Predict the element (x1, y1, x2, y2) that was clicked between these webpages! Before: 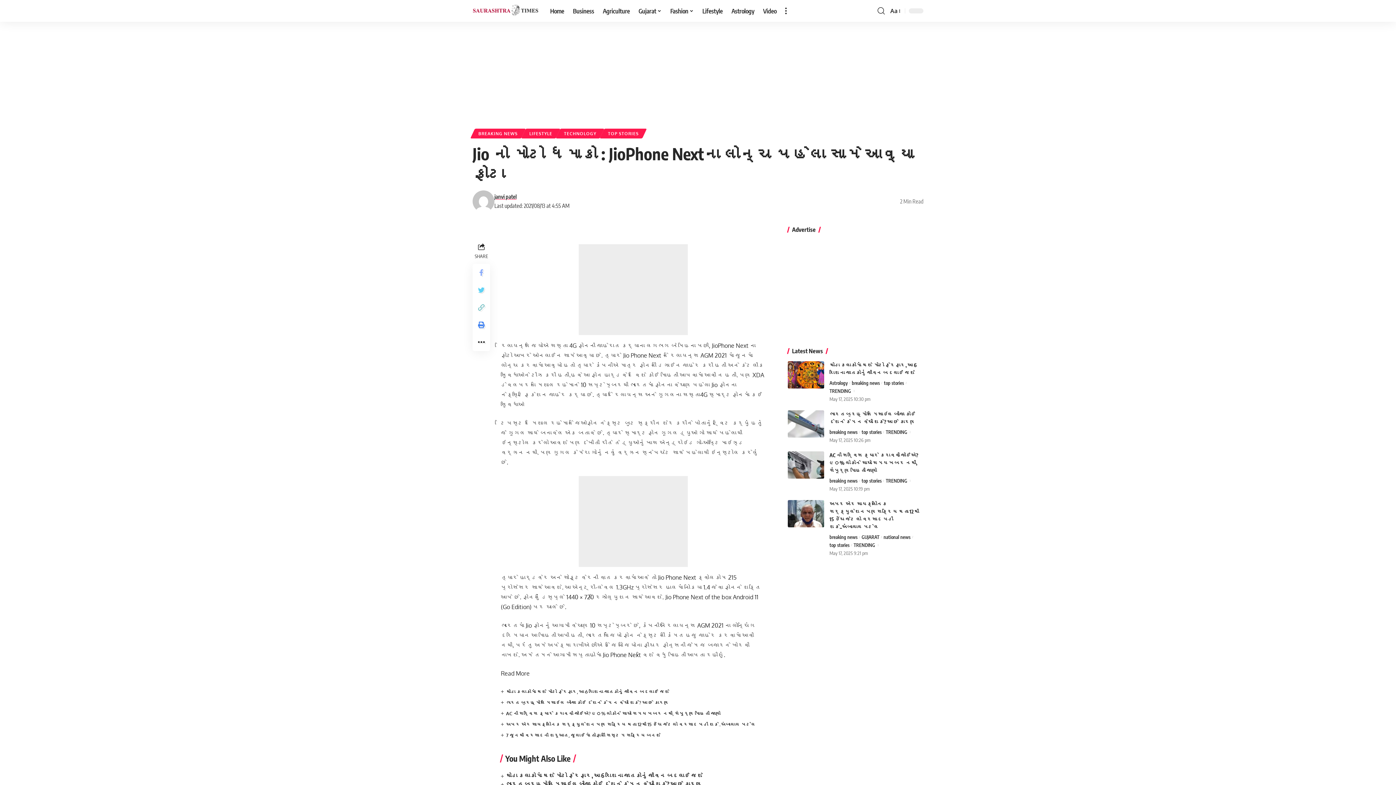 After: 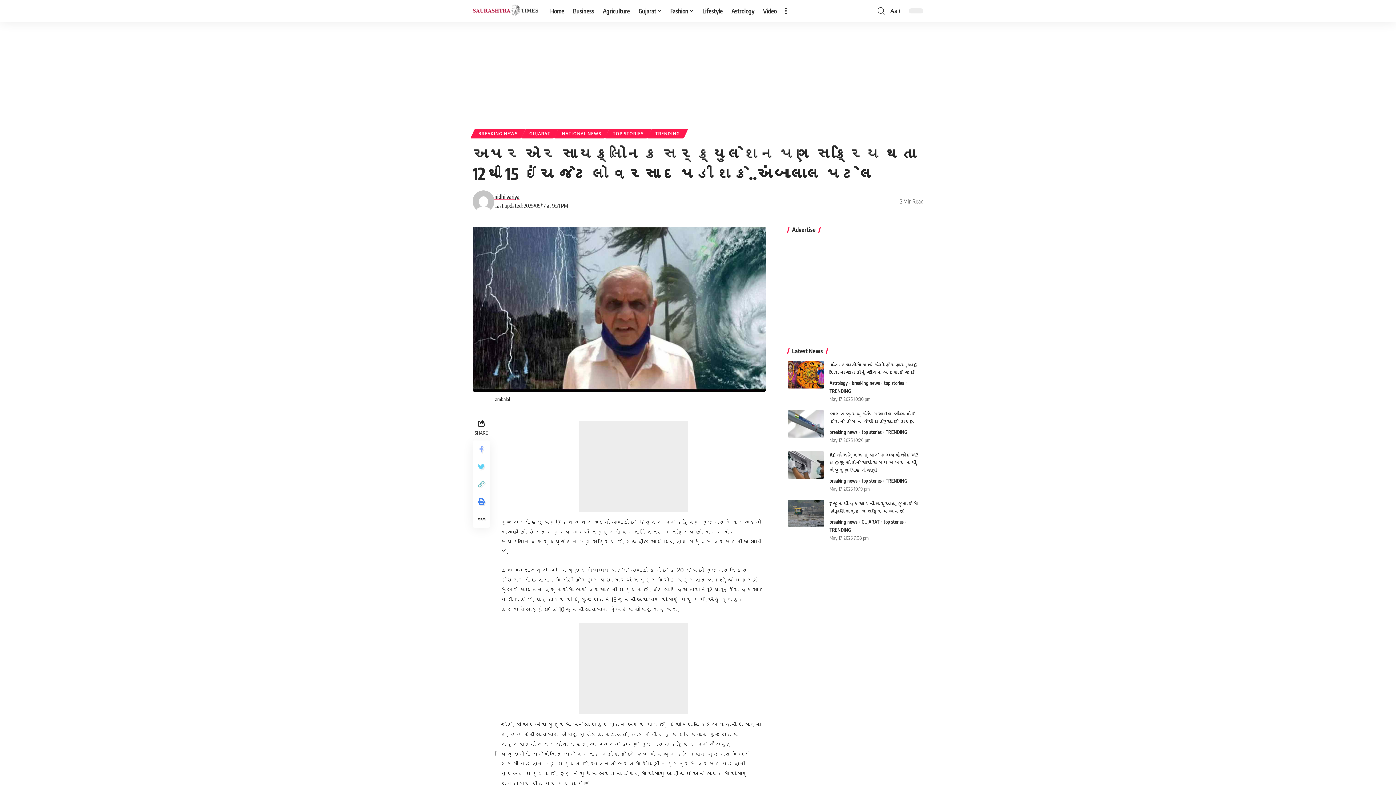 Action: label: અપર એર સાયક્લોનિક સર્ક્યુલેશન પણ સક્રિય થતા 12થી 15 ઇંચ જેટલો વરસાદ પડી શકે..અંબાલાલ પટેલ bbox: (506, 721, 756, 727)